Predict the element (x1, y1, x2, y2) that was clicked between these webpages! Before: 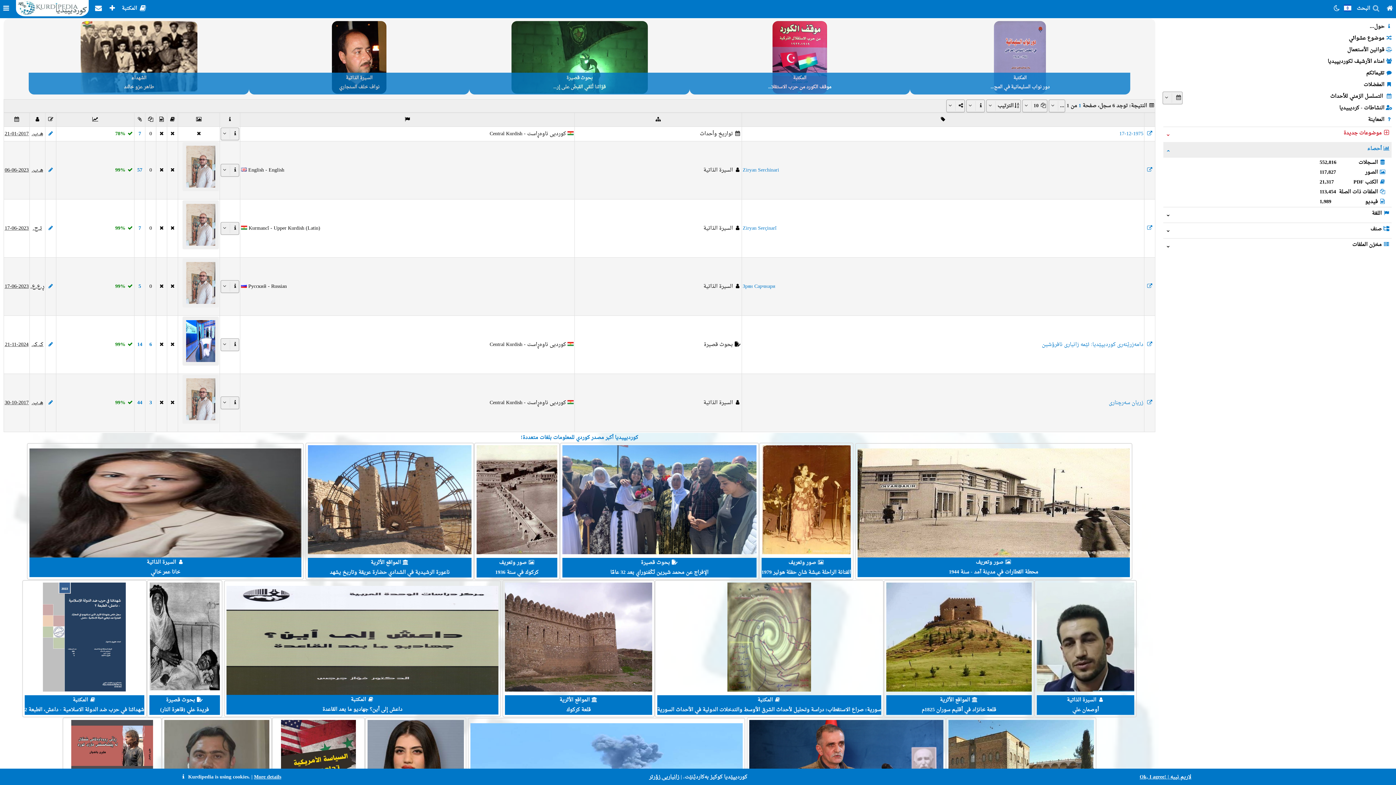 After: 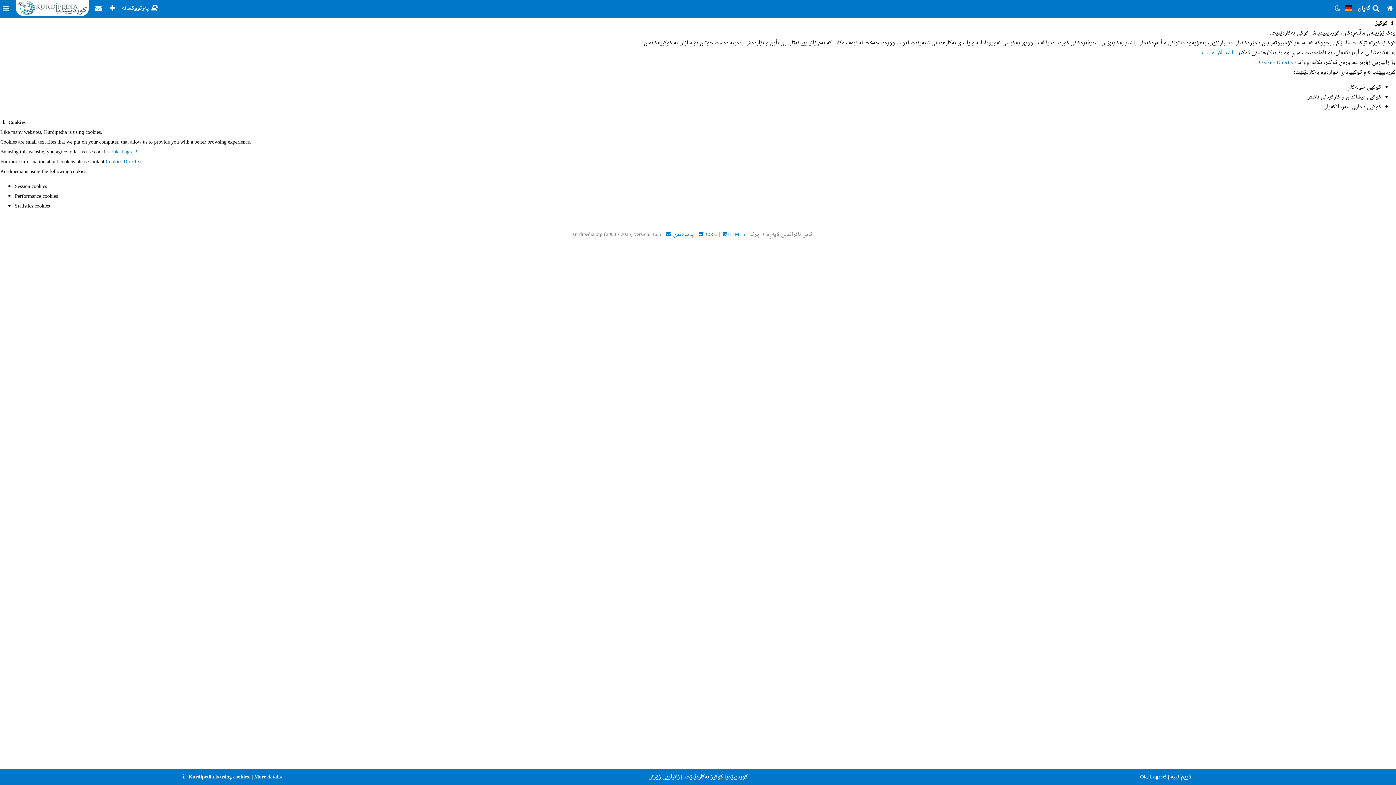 Action: label: More details bbox: (254, 772, 281, 782)